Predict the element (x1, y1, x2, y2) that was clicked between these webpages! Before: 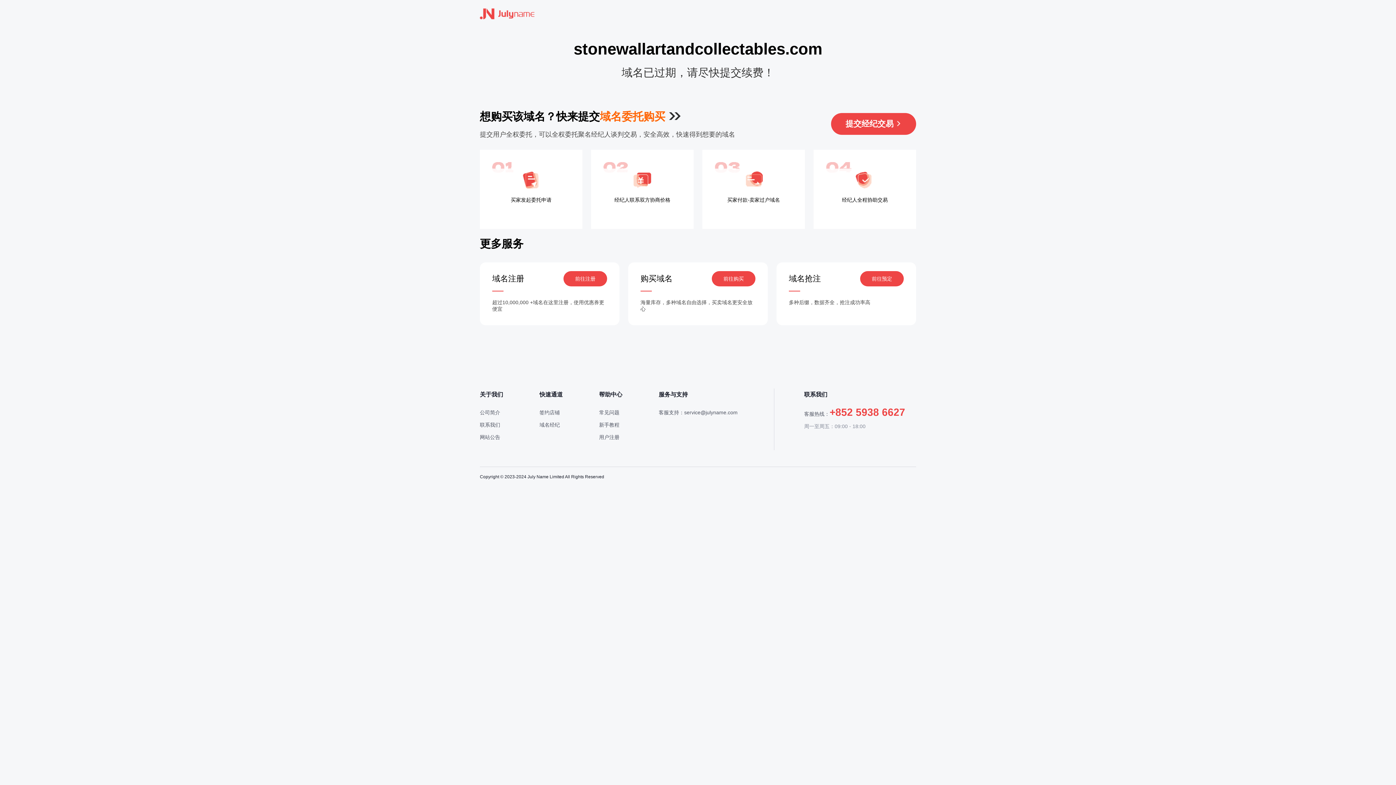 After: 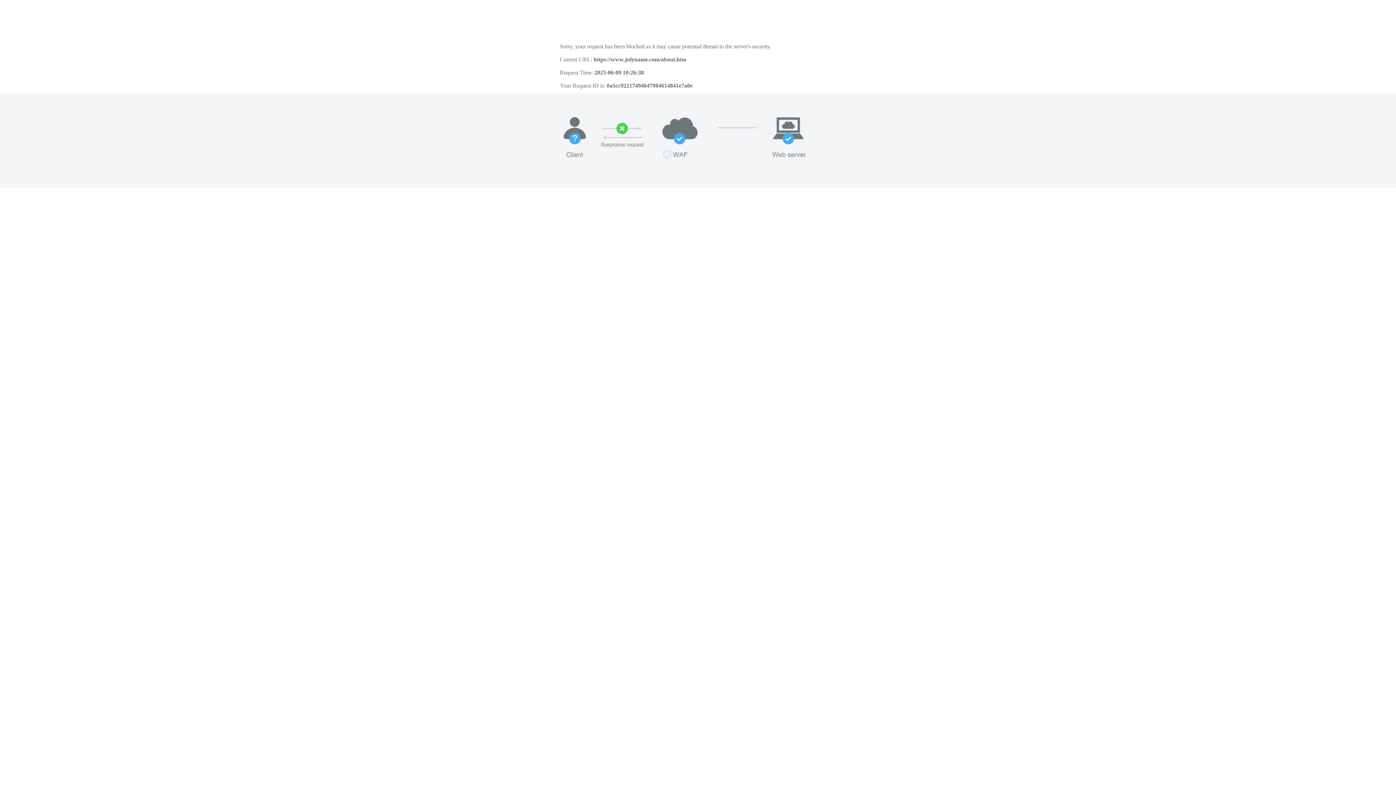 Action: label: 公司简介 bbox: (480, 409, 500, 415)